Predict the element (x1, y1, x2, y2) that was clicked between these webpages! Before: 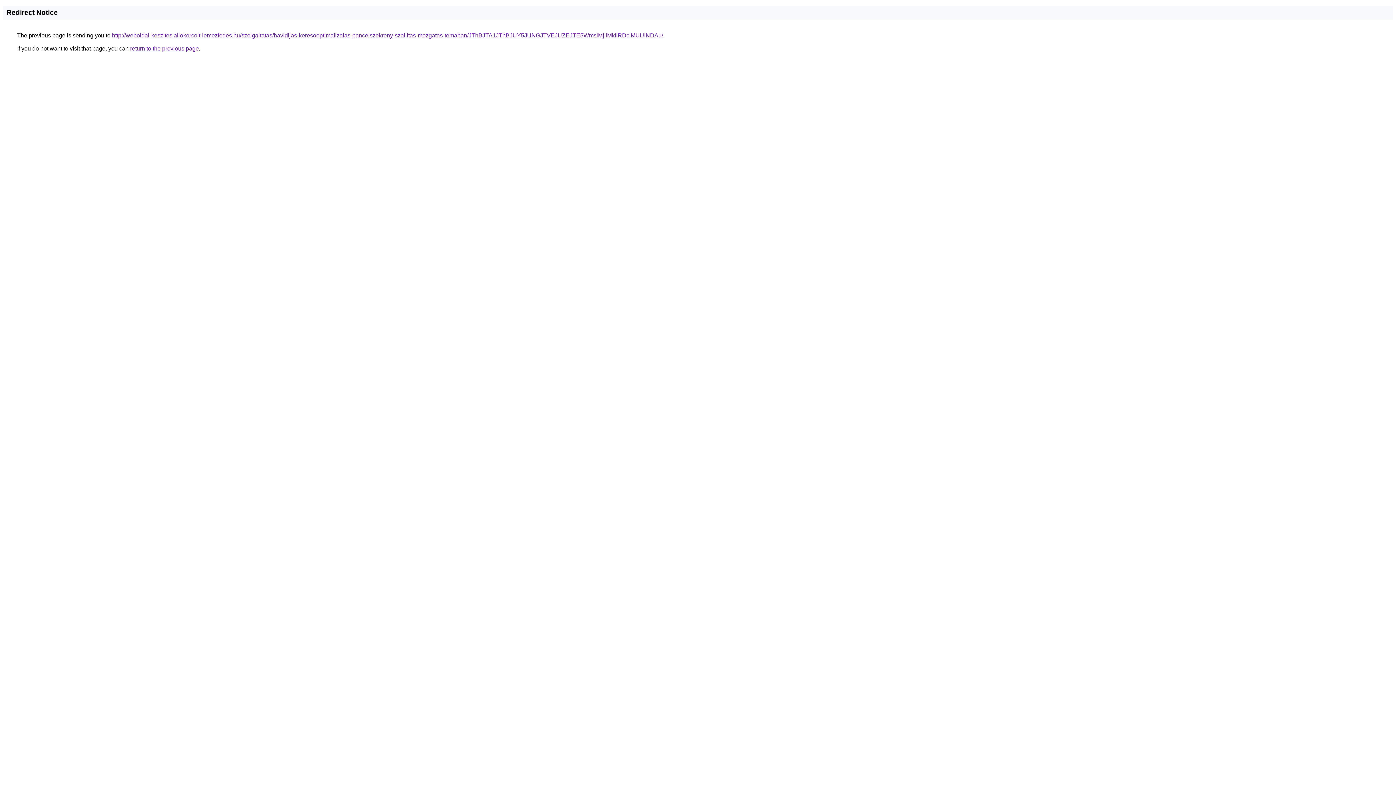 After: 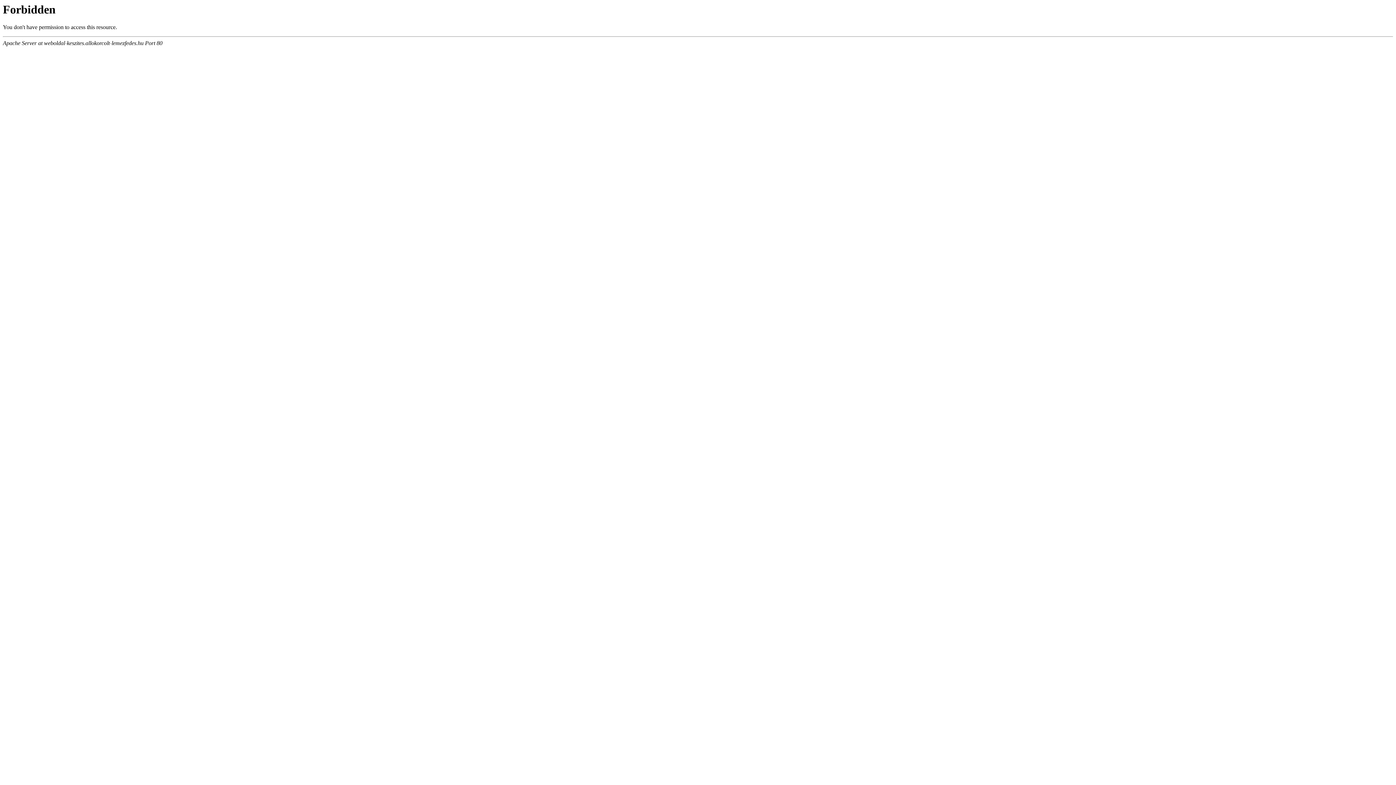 Action: label: http://weboldal-keszites.allokorcolt-lemezfedes.hu/szolgaltatas/havidijas-keresooptimalizalas-pancelszekreny-szallitas-mozgatas-temaban/JThBJTA1JThBJUY5JUNGJTVEJUZEJTE5WmslMjIlMkIlRDclMUUlNDAu/ bbox: (112, 32, 663, 38)